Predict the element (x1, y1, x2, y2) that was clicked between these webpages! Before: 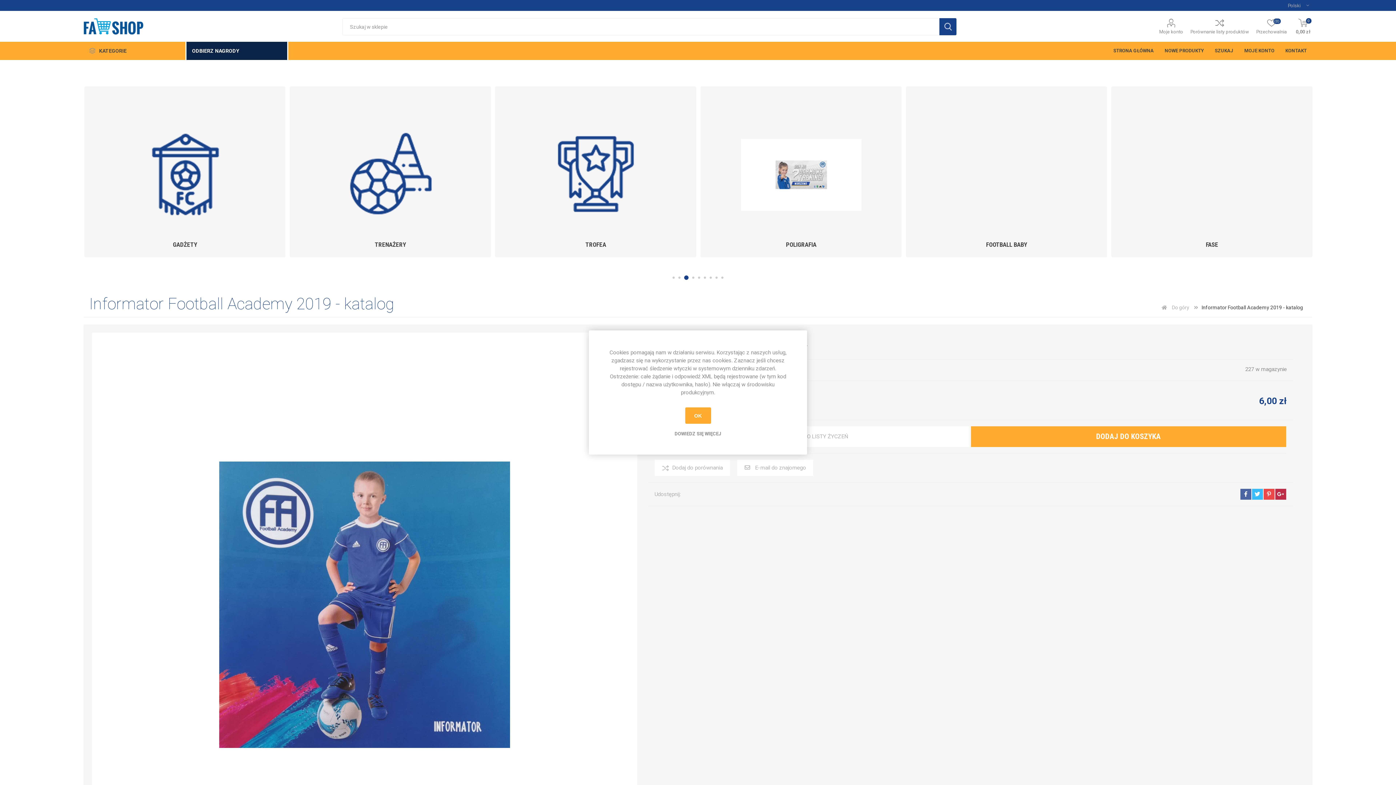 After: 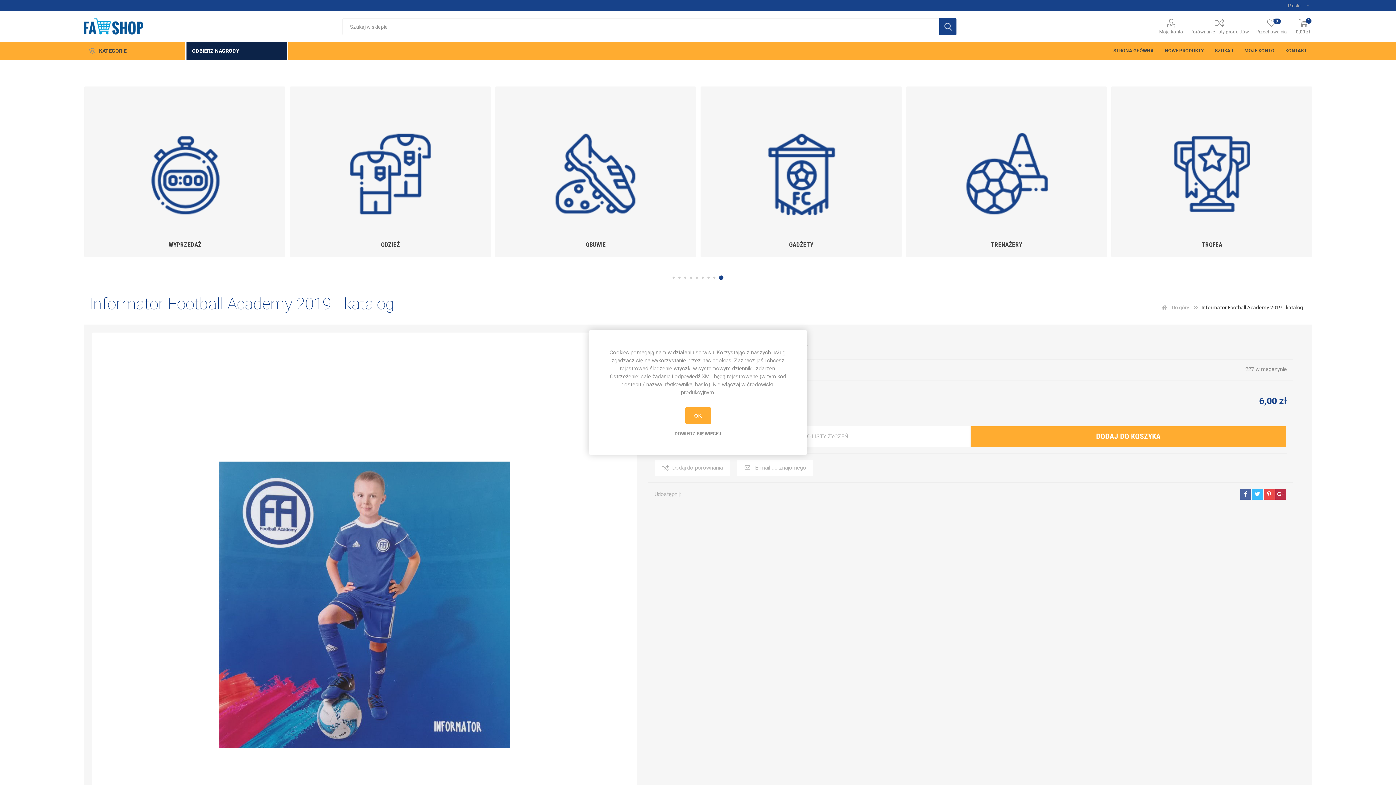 Action: bbox: (1263, 488, 1274, 499)